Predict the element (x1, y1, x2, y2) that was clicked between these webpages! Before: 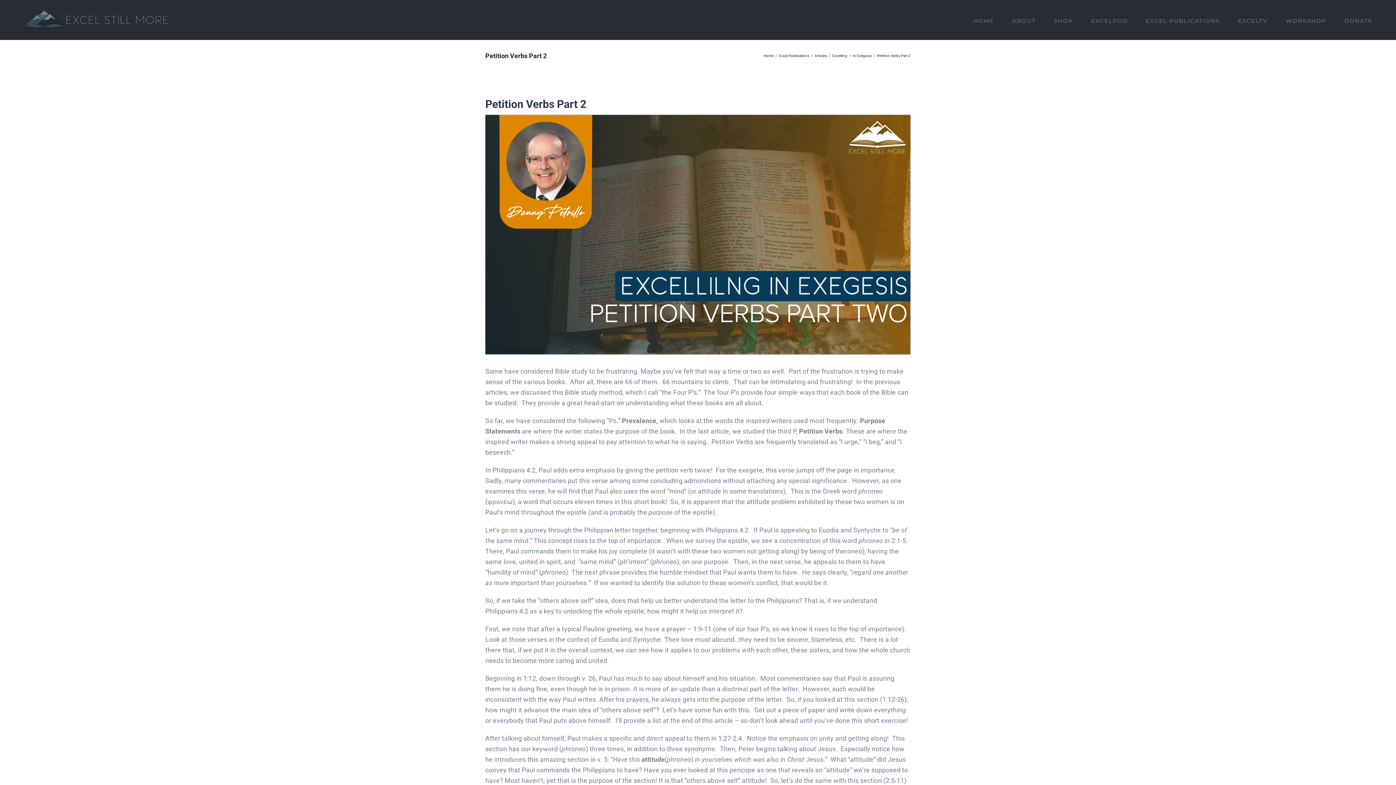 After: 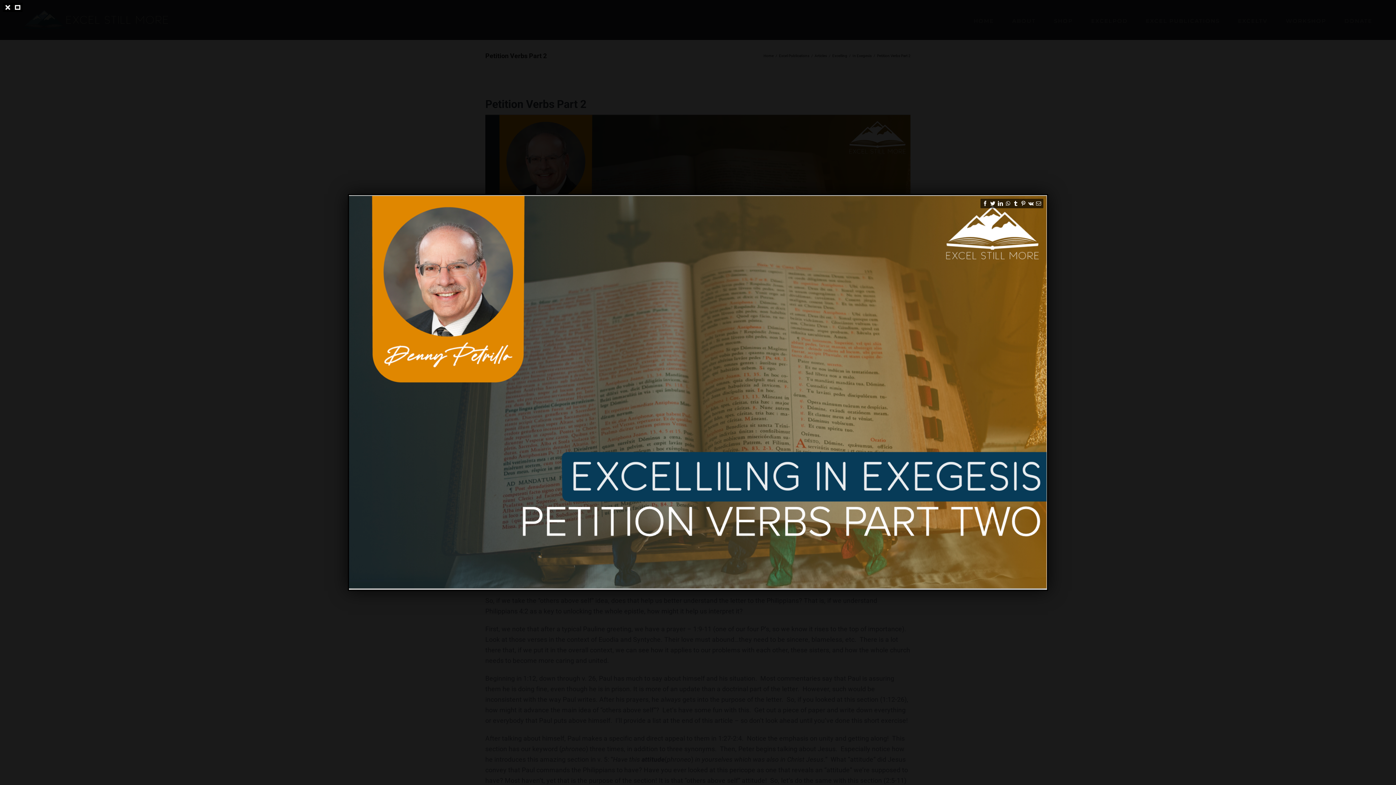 Action: label: Screenshot 2024-01-09 at 8.10.54 AM bbox: (485, 114, 910, 355)